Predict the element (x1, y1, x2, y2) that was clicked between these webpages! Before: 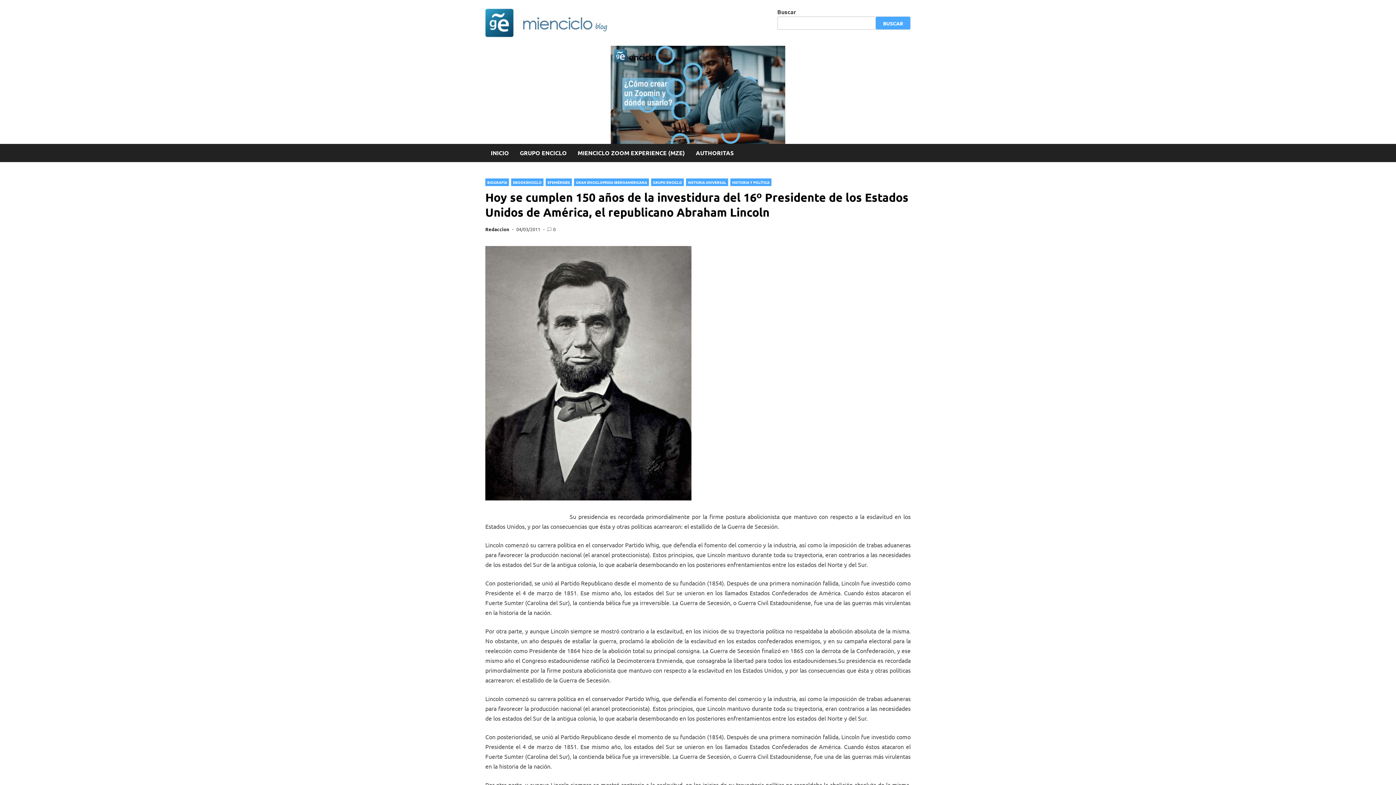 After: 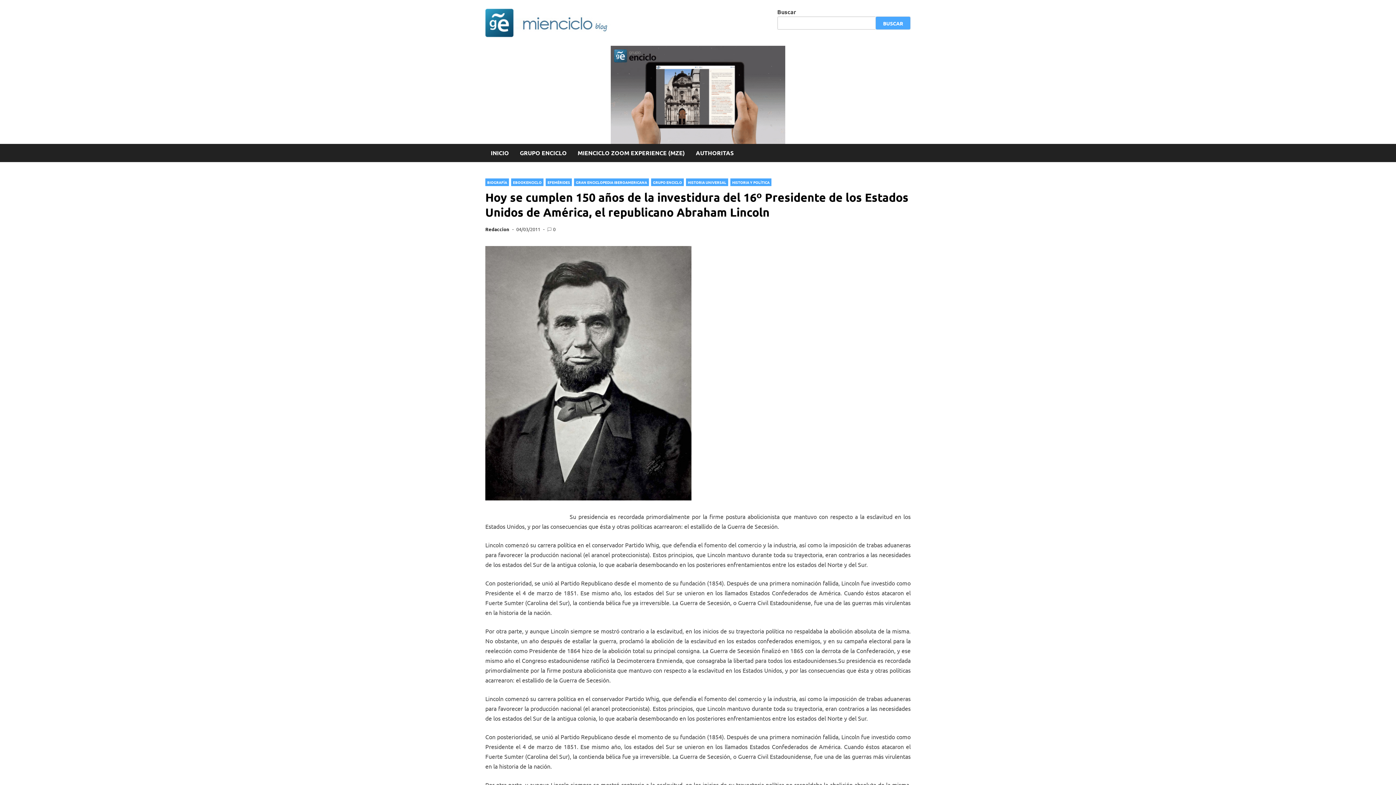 Action: bbox: (516, 226, 540, 232) label: 04/03/2011